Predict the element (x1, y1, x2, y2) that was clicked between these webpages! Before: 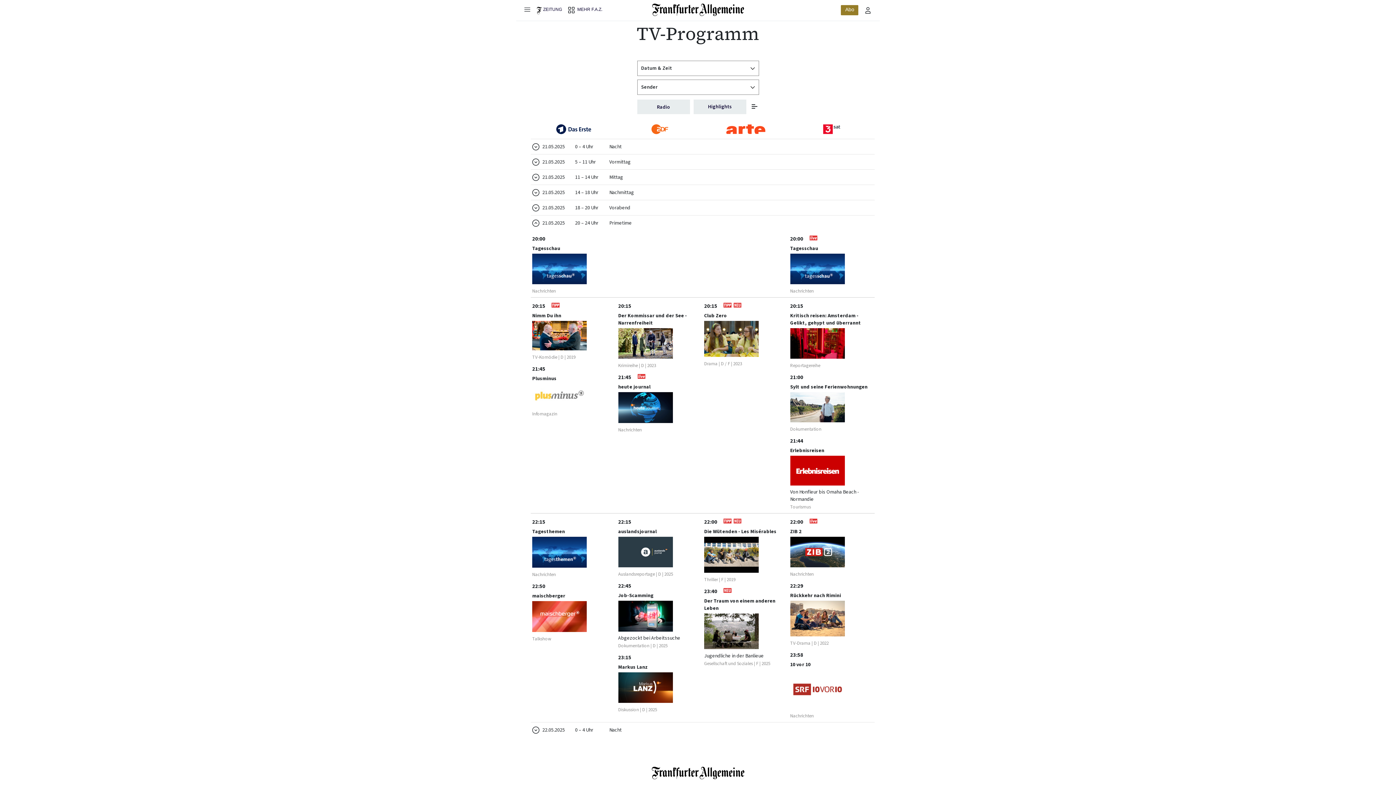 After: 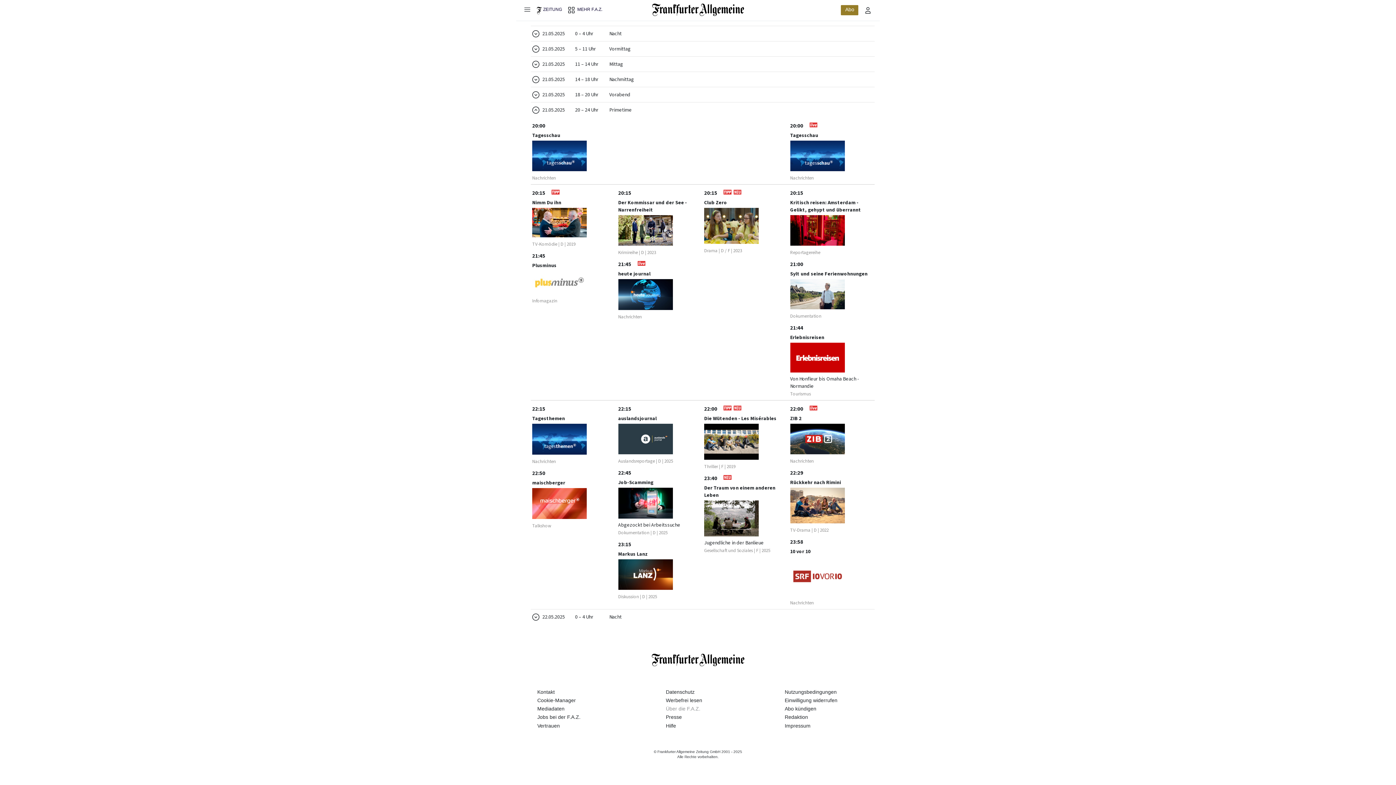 Action: bbox: (666, 755, 784, 762) label: Über die F.A.Z.